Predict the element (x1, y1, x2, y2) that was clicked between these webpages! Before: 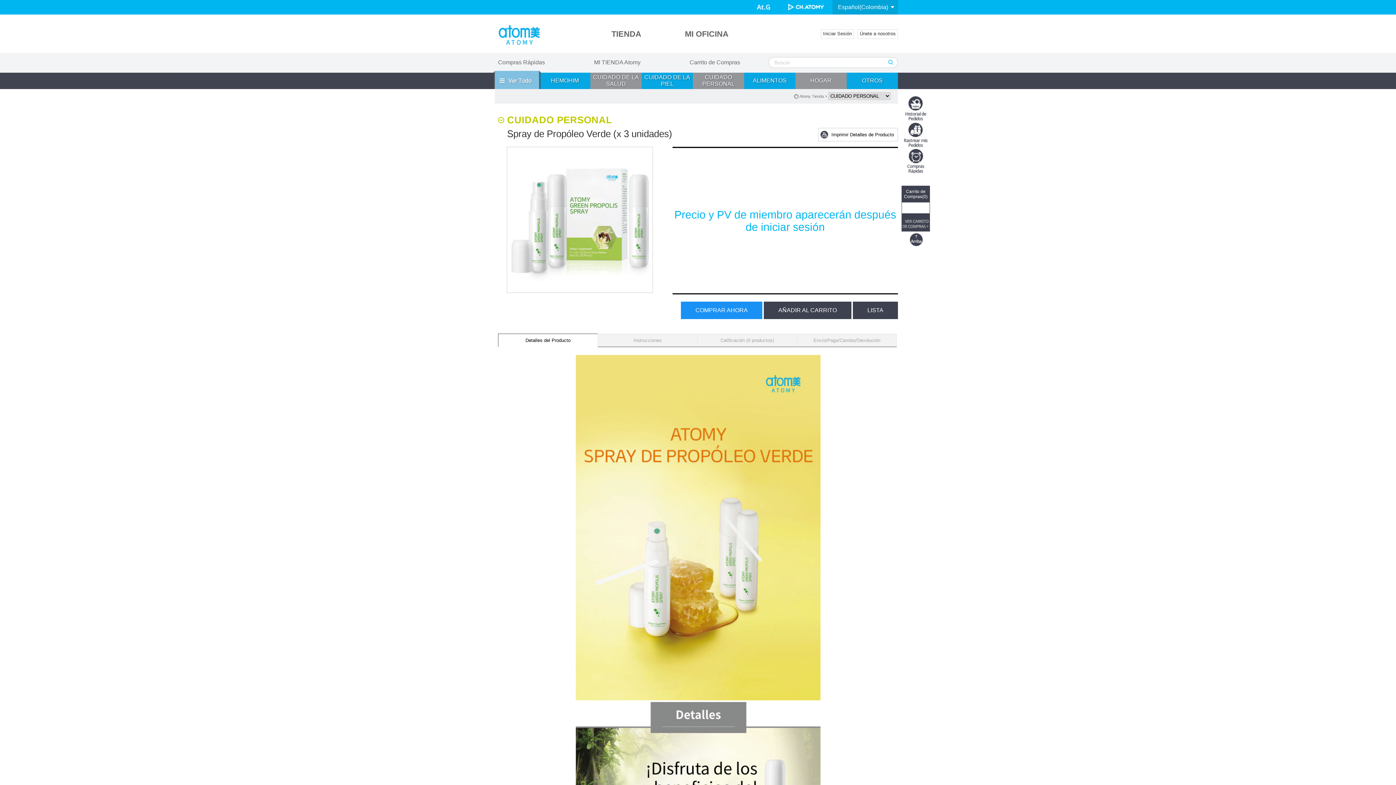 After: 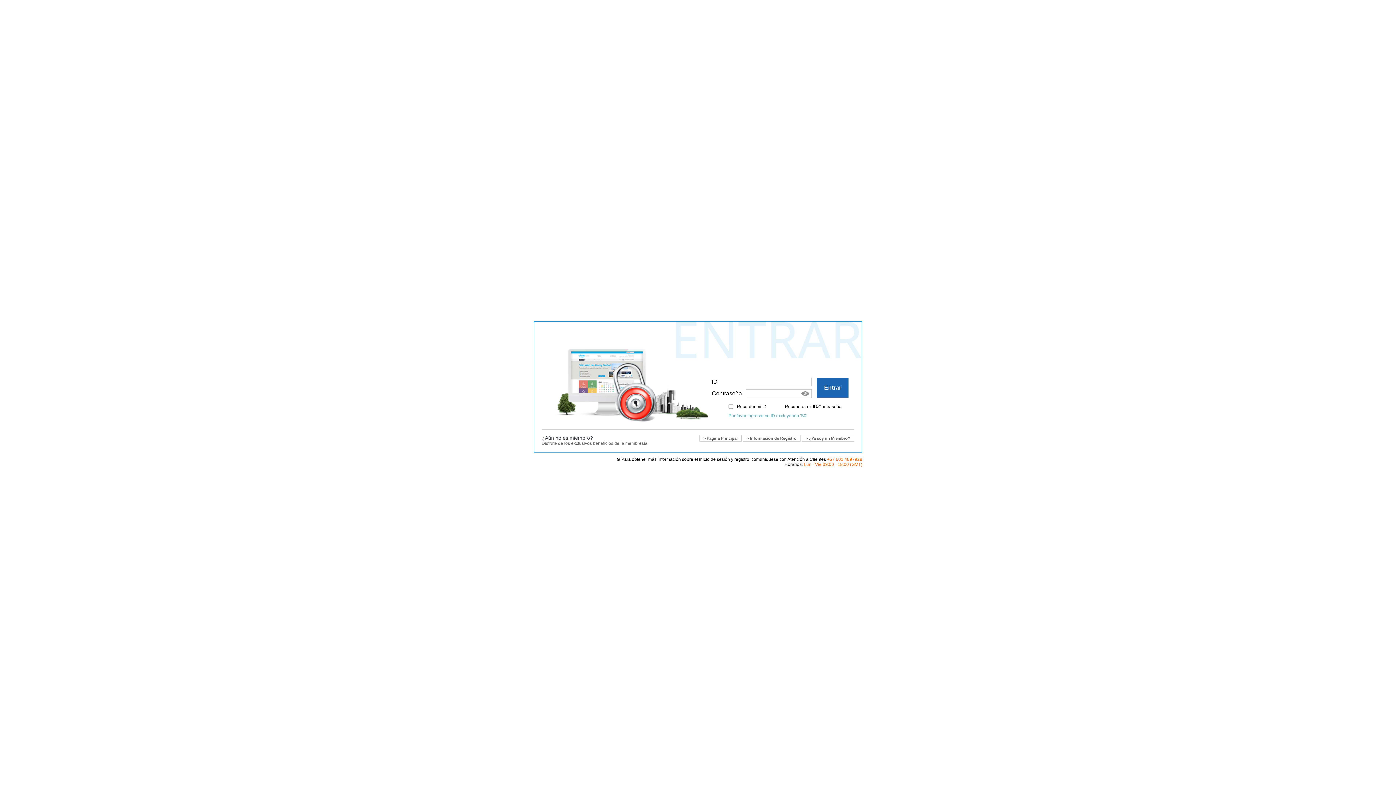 Action: bbox: (902, 213, 929, 231)